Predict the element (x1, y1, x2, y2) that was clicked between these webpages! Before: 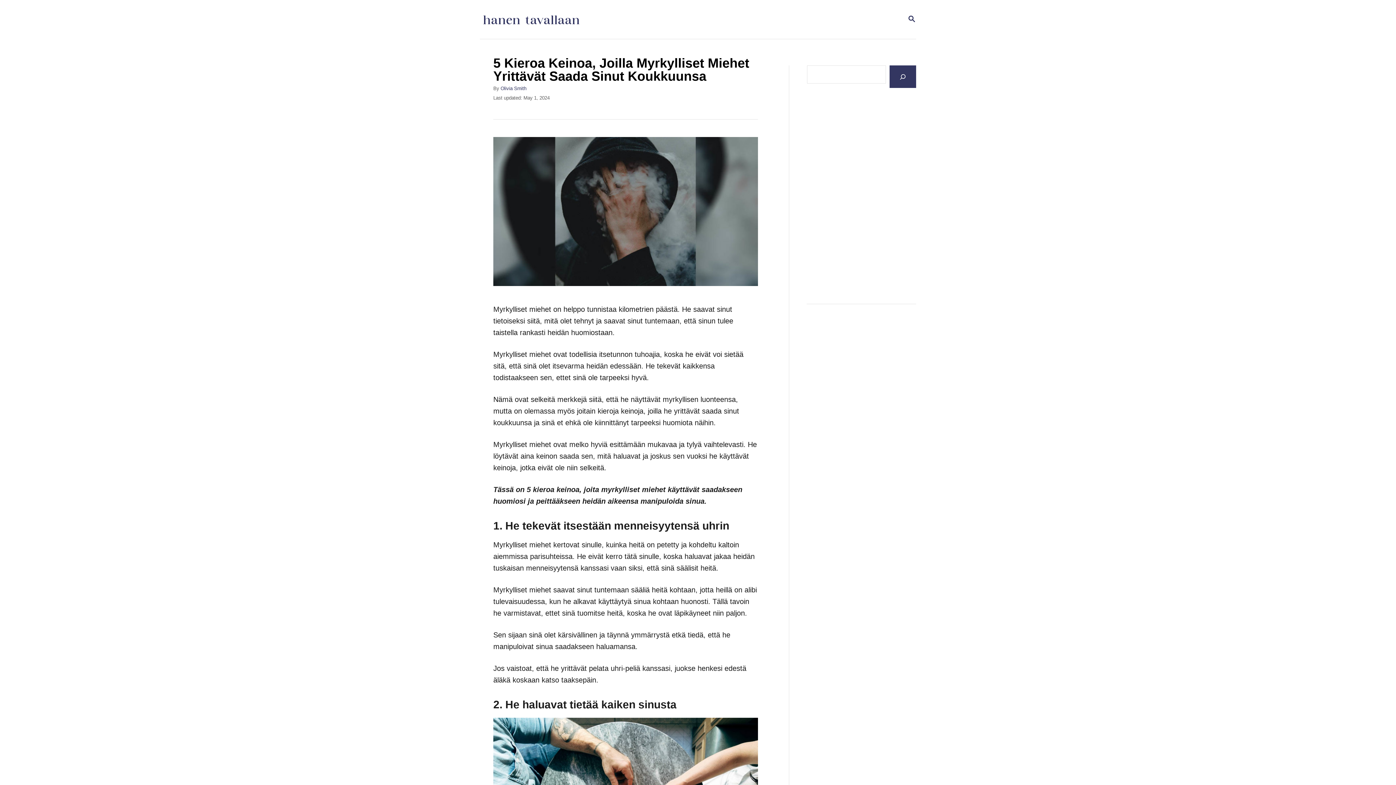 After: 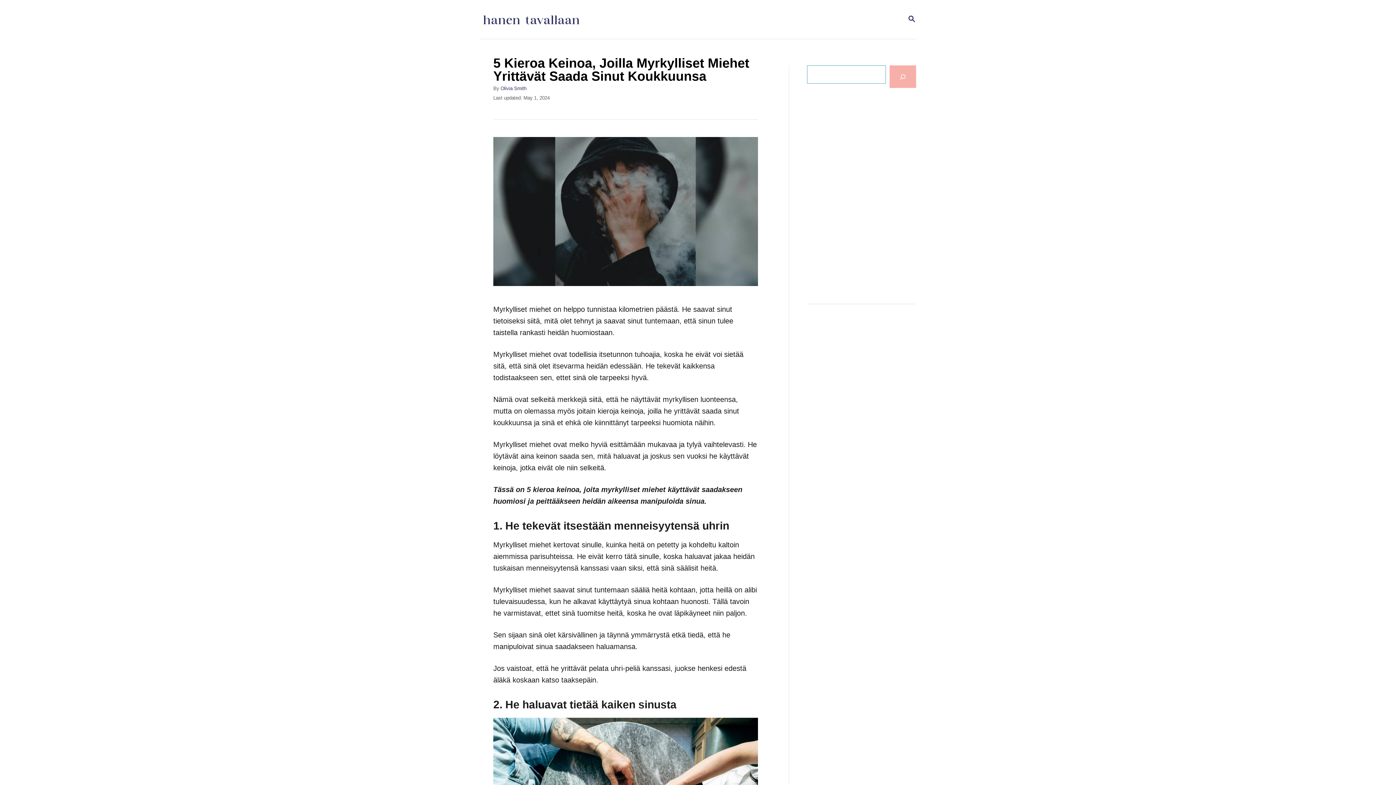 Action: bbox: (889, 65, 916, 88) label: Search